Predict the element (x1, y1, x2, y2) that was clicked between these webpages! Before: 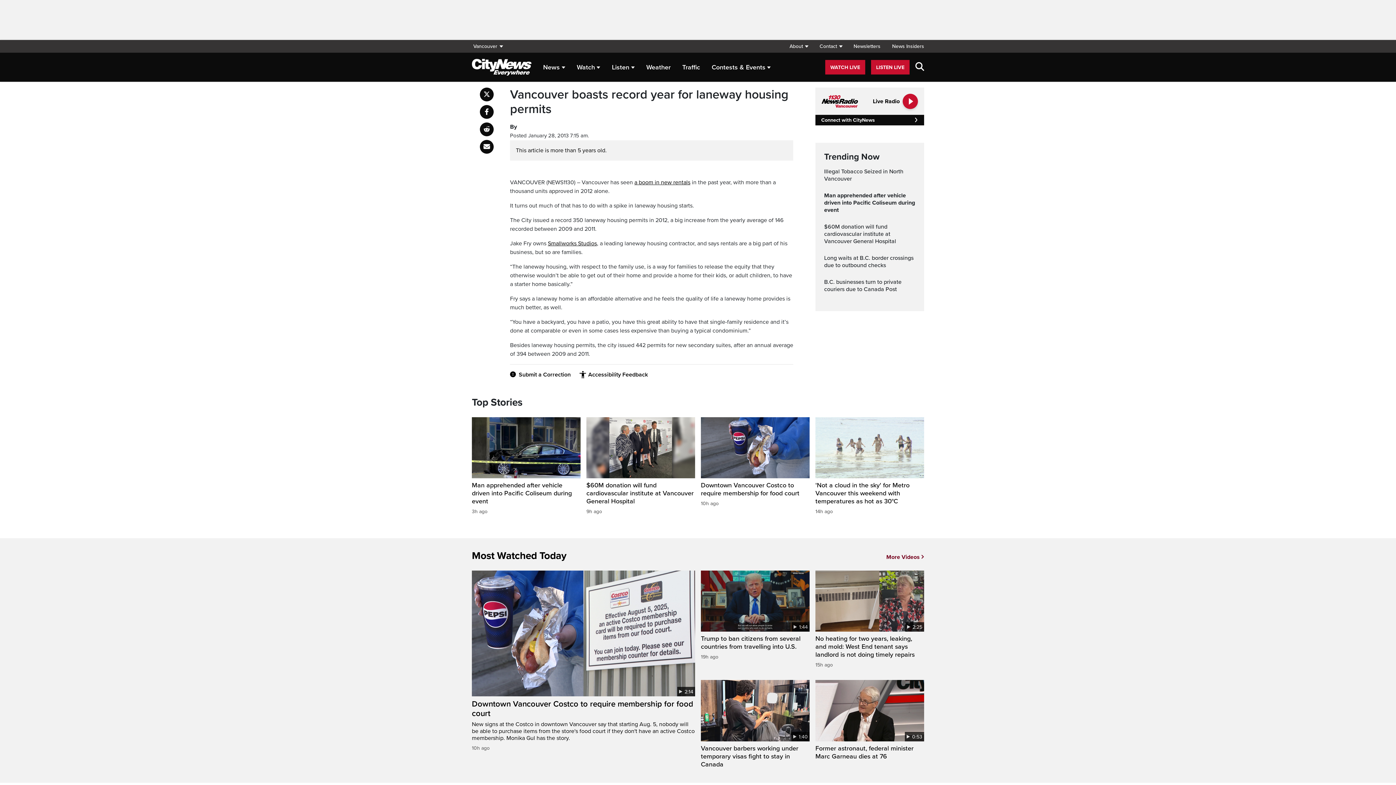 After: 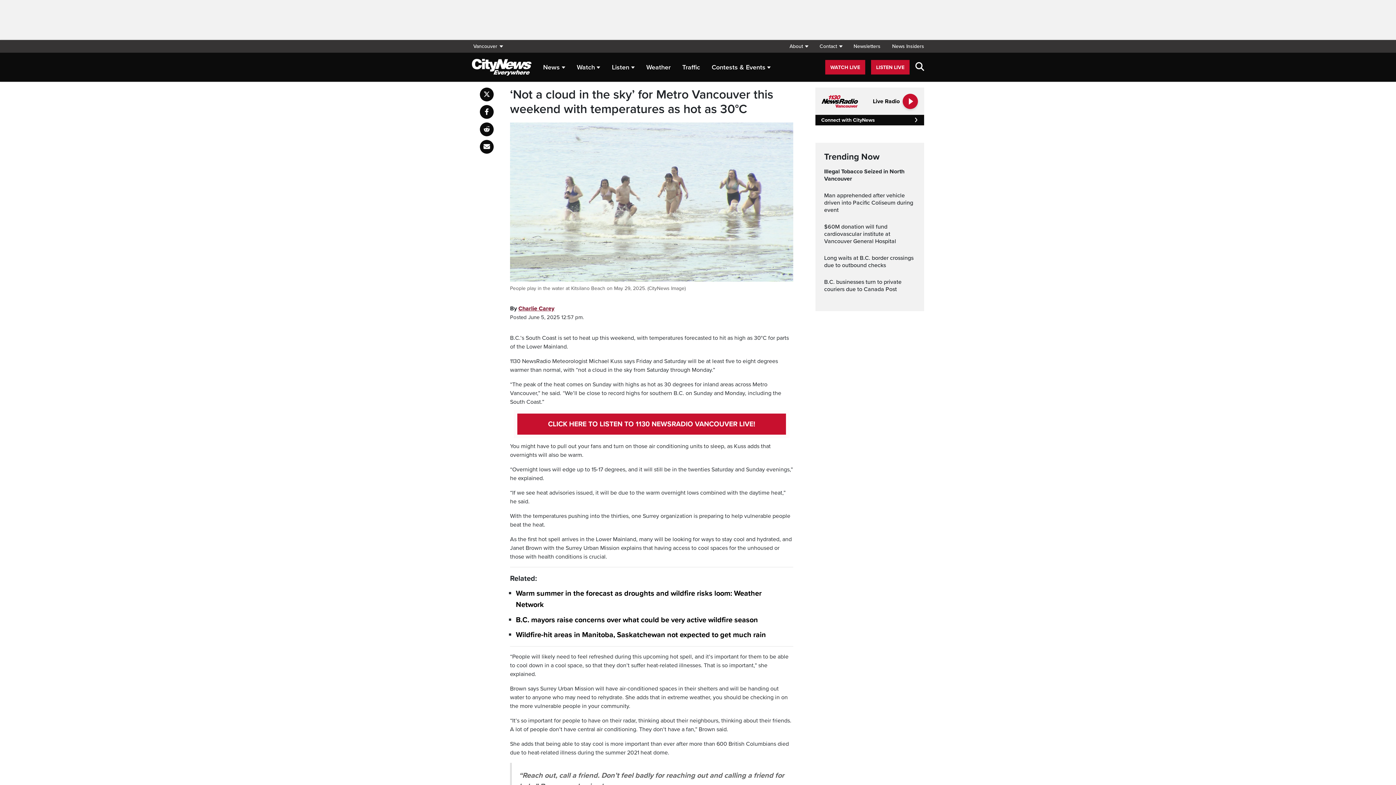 Action: label: 'Not a cloud in the sky' for Metro Vancouver this weekend with temperatures as hot as 30°C

14h ago bbox: (815, 481, 924, 515)